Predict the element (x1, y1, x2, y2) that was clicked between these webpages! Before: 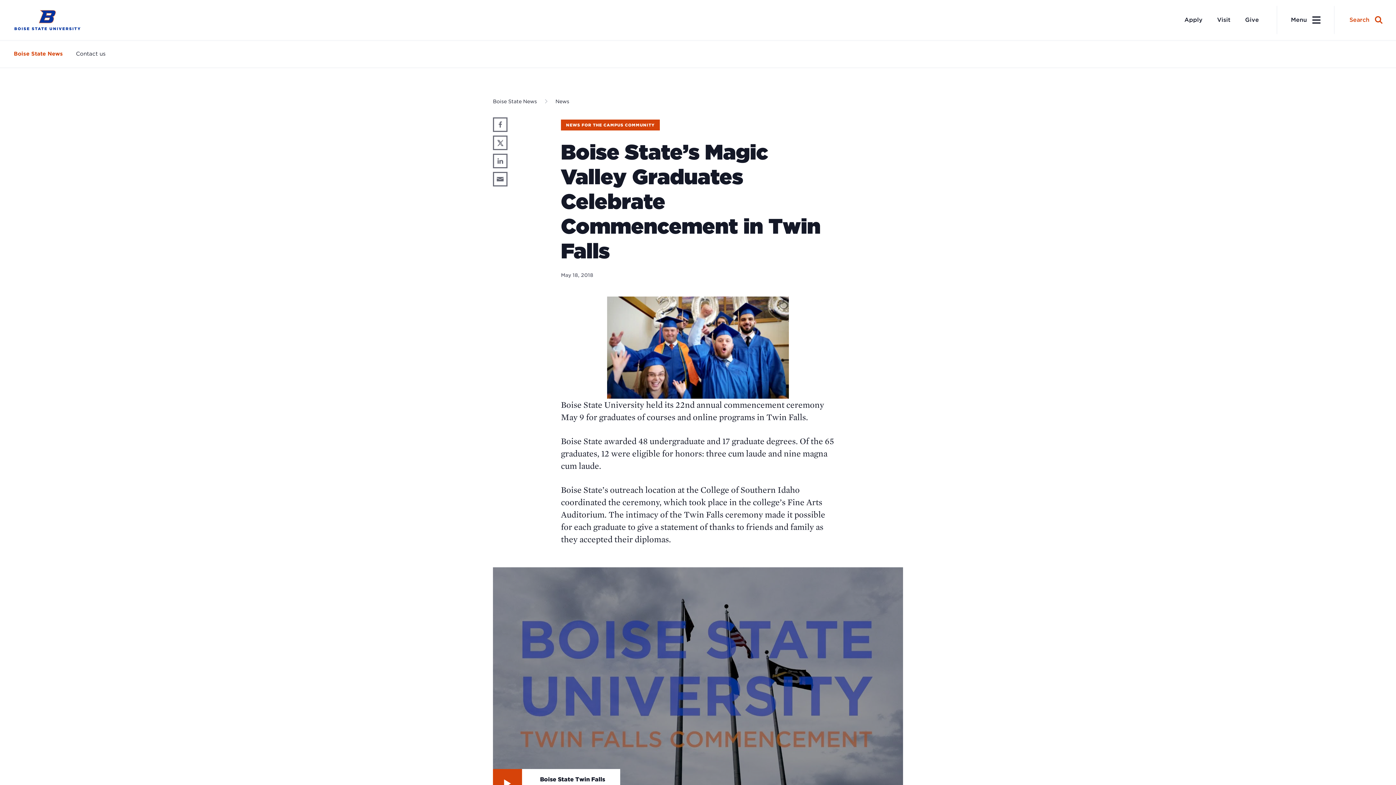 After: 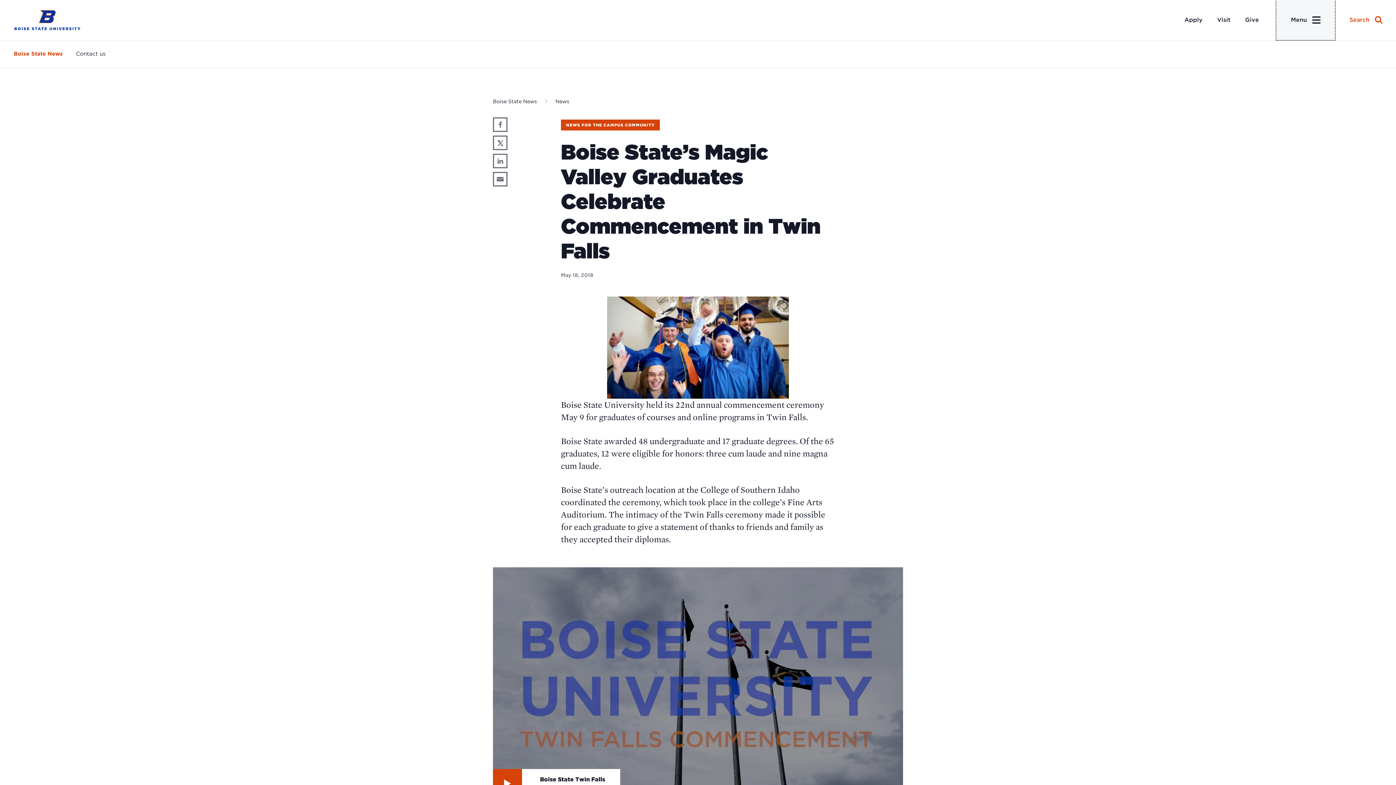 Action: label: Desktop Menu Toggle bbox: (1276, 0, 1335, 40)